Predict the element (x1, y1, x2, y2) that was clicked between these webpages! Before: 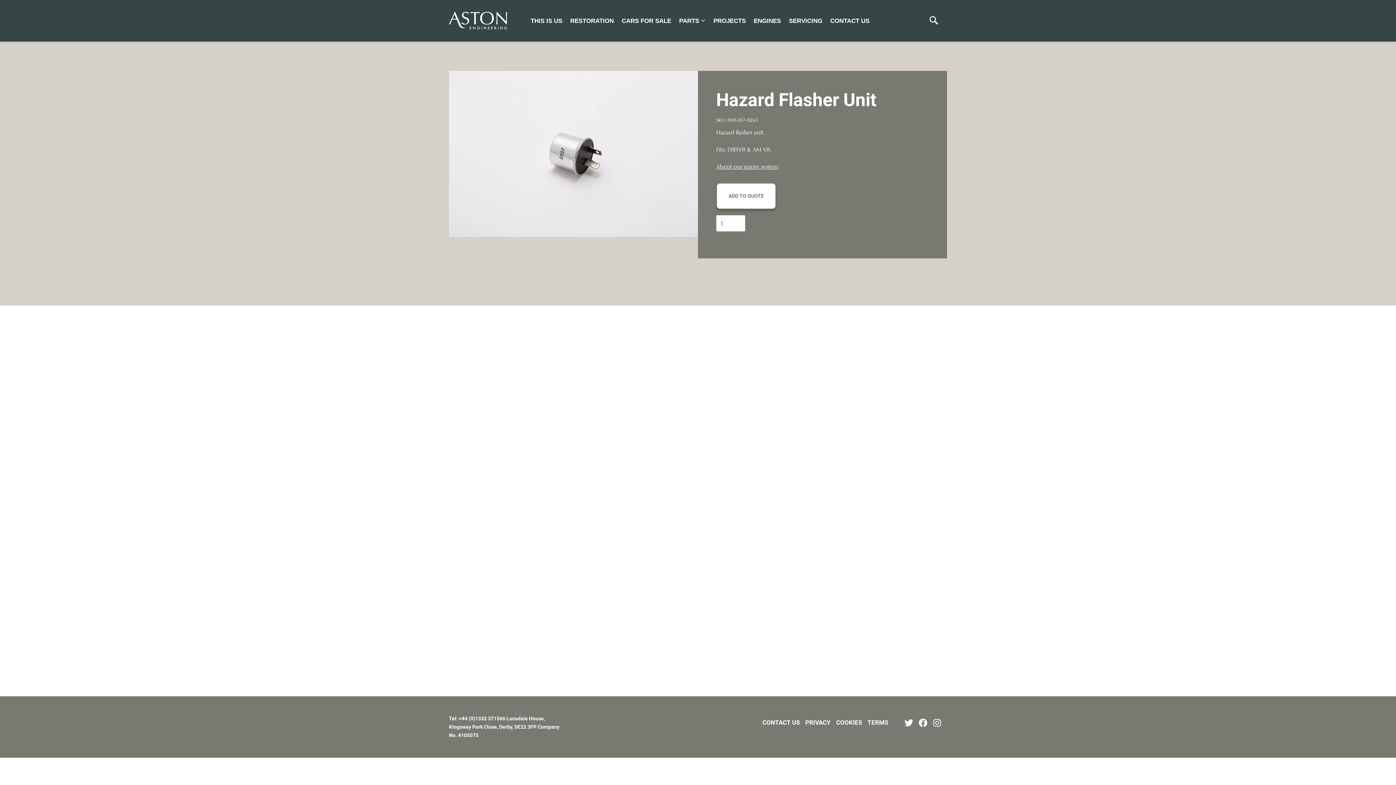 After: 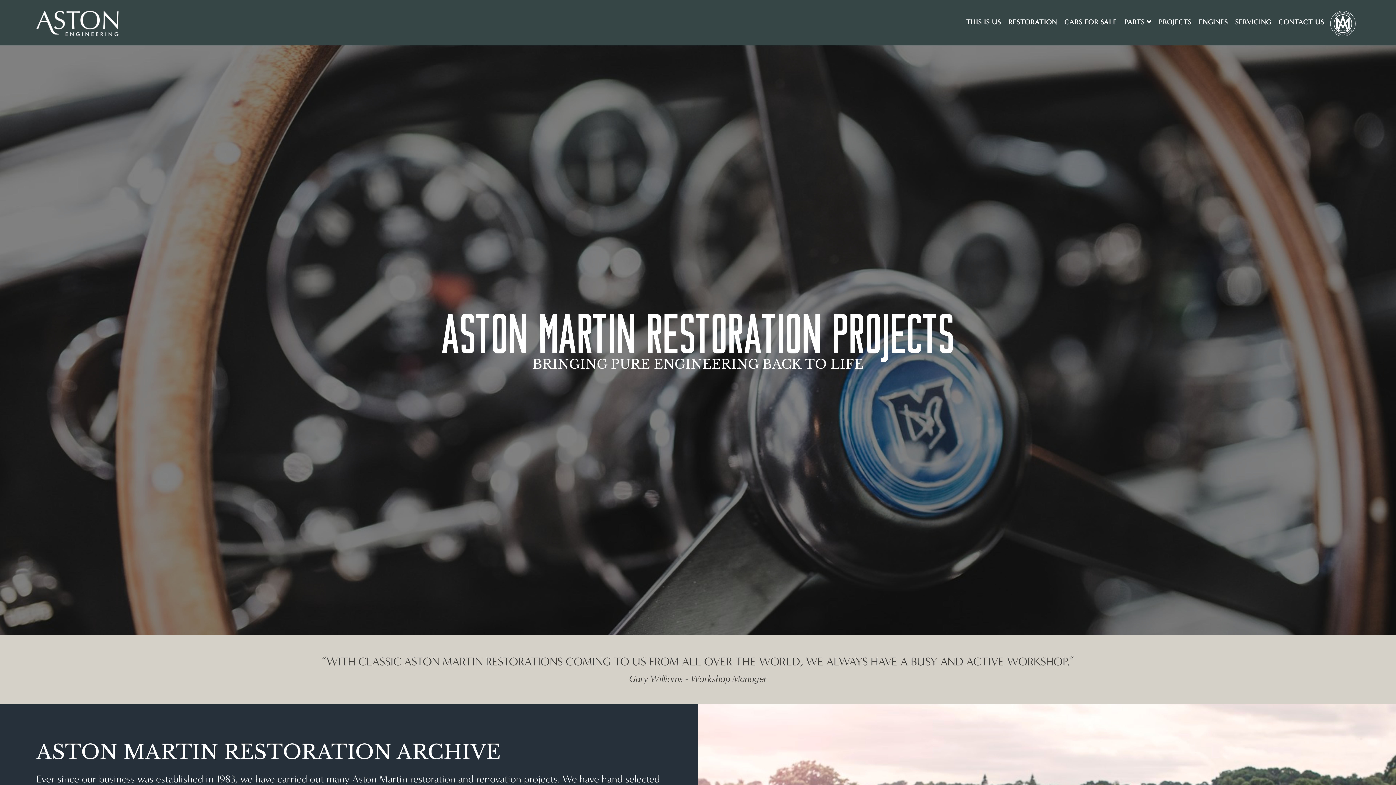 Action: bbox: (711, 13, 748, 27) label: PROJECTS